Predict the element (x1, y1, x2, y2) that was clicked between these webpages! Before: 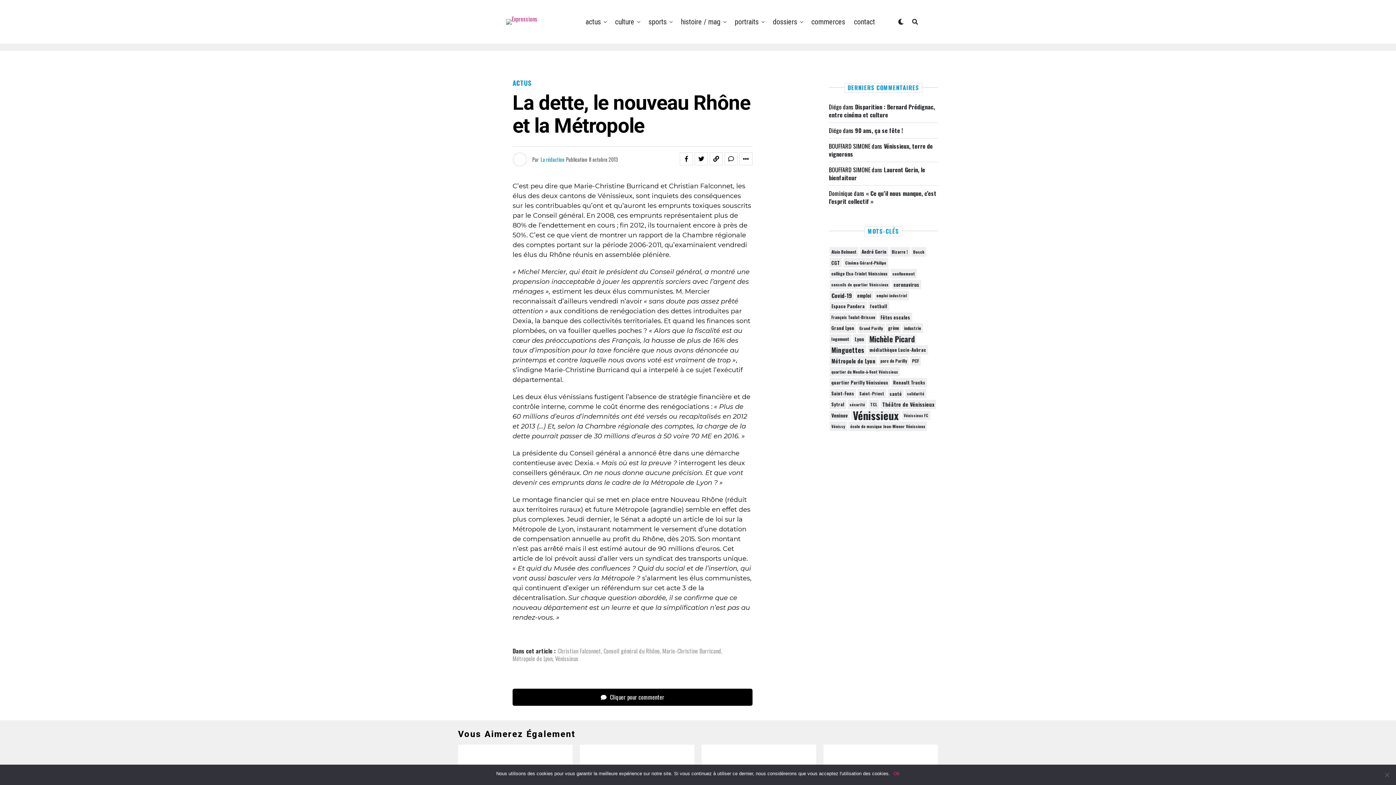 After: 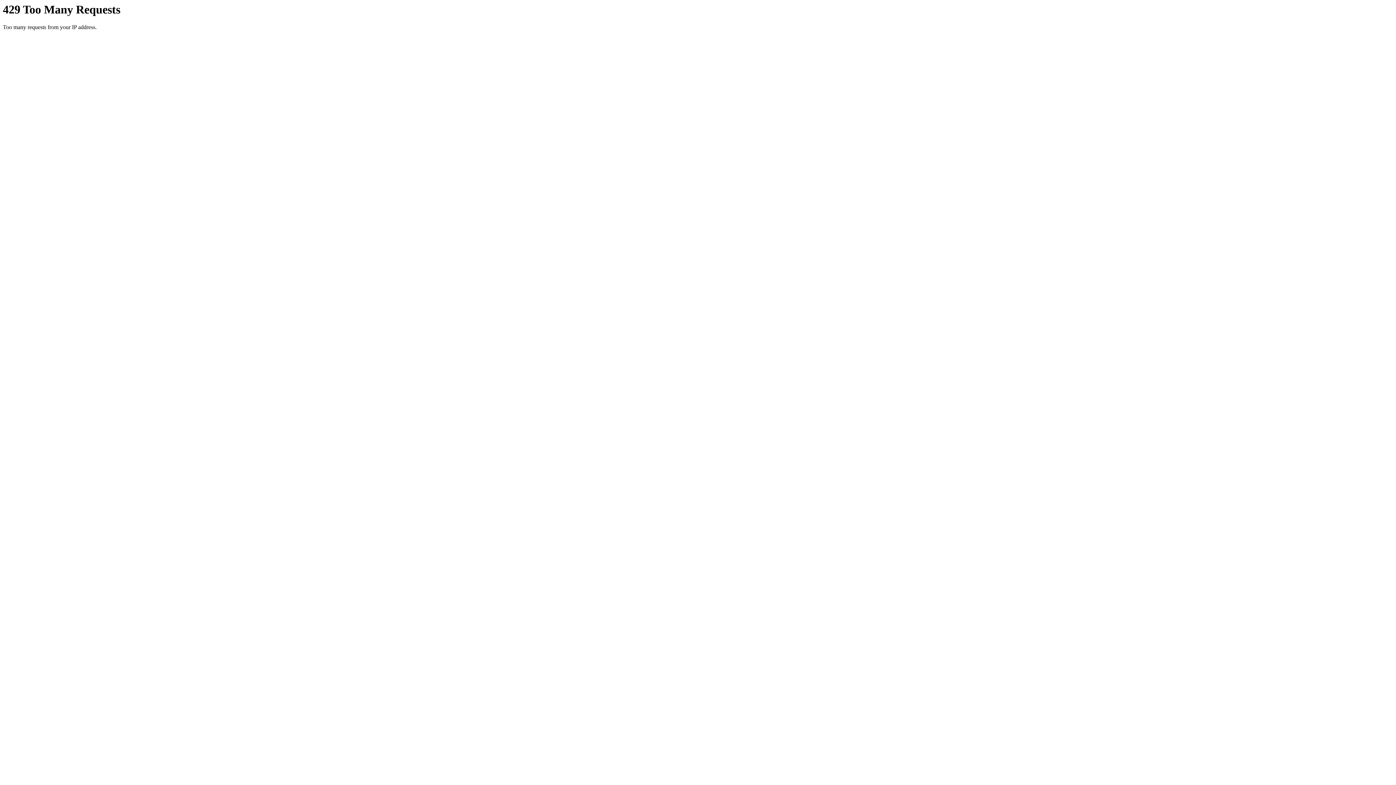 Action: label: santé (90 éléments) bbox: (888, 389, 904, 398)